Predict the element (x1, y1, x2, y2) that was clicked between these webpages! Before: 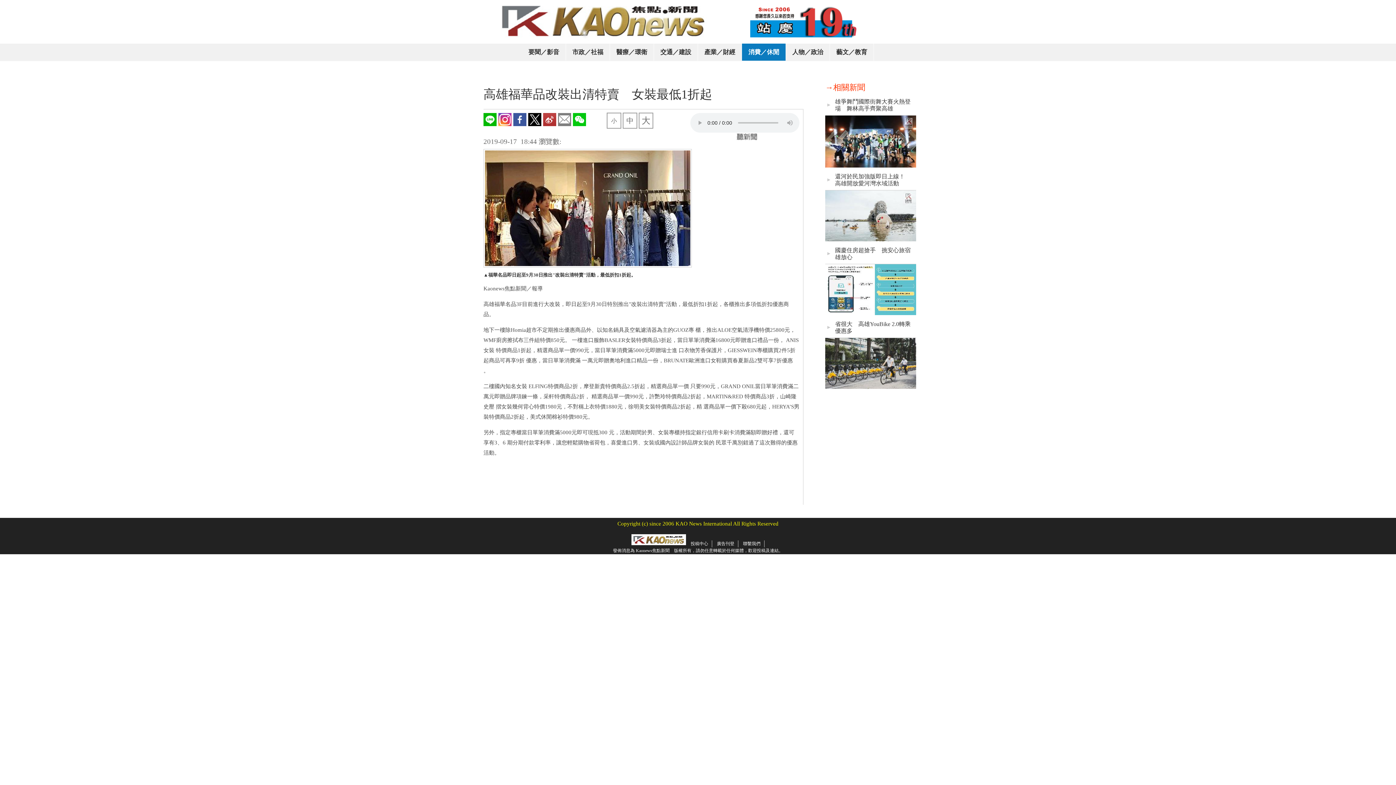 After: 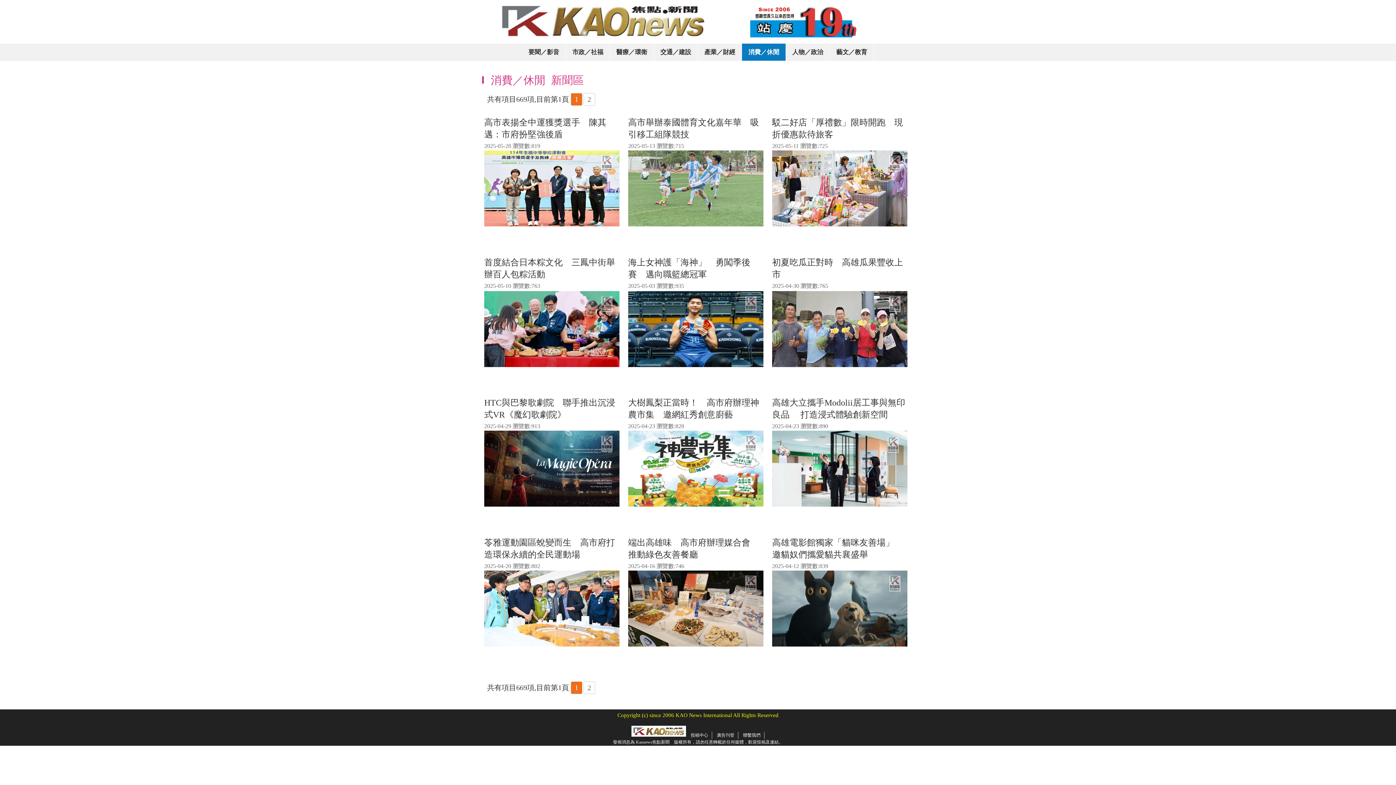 Action: bbox: (742, 43, 786, 60) label: 消費／休閒